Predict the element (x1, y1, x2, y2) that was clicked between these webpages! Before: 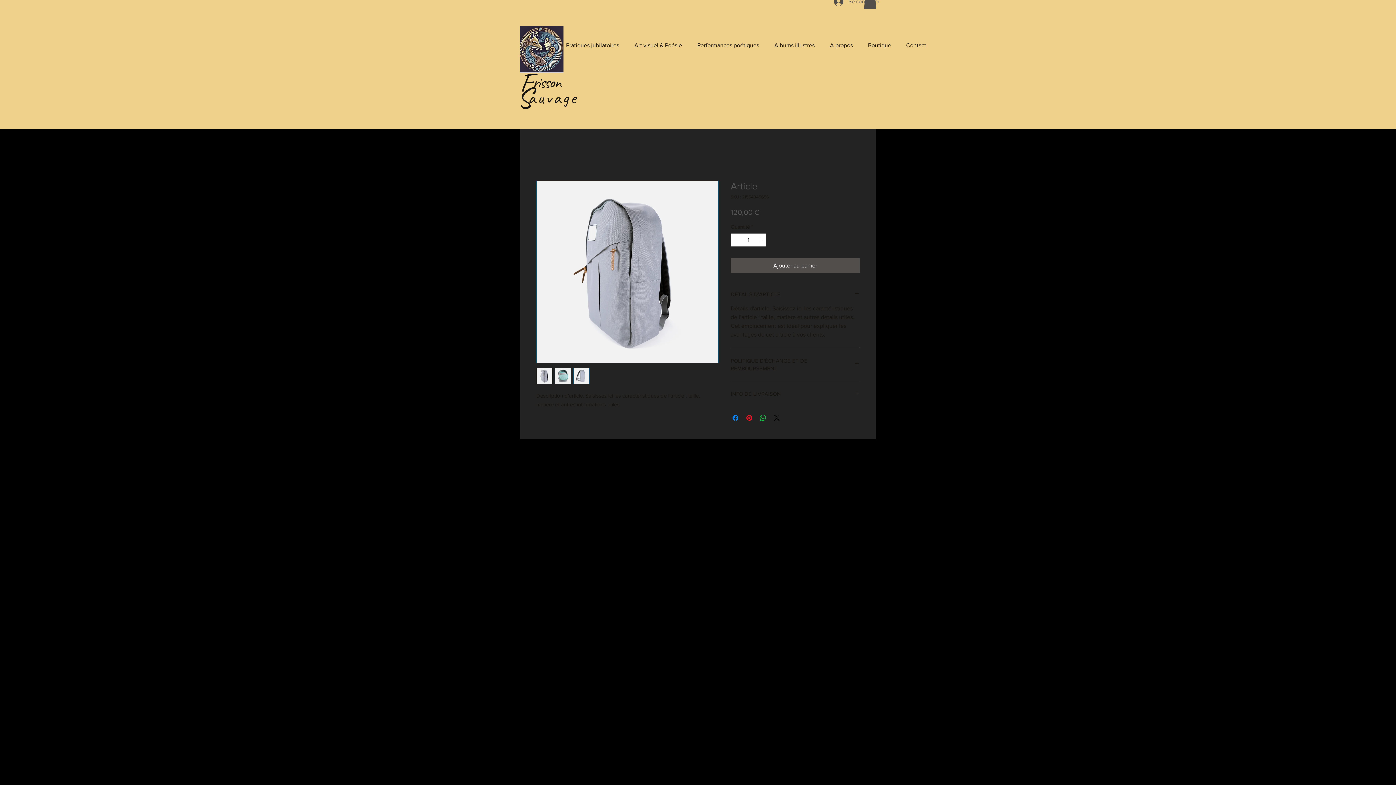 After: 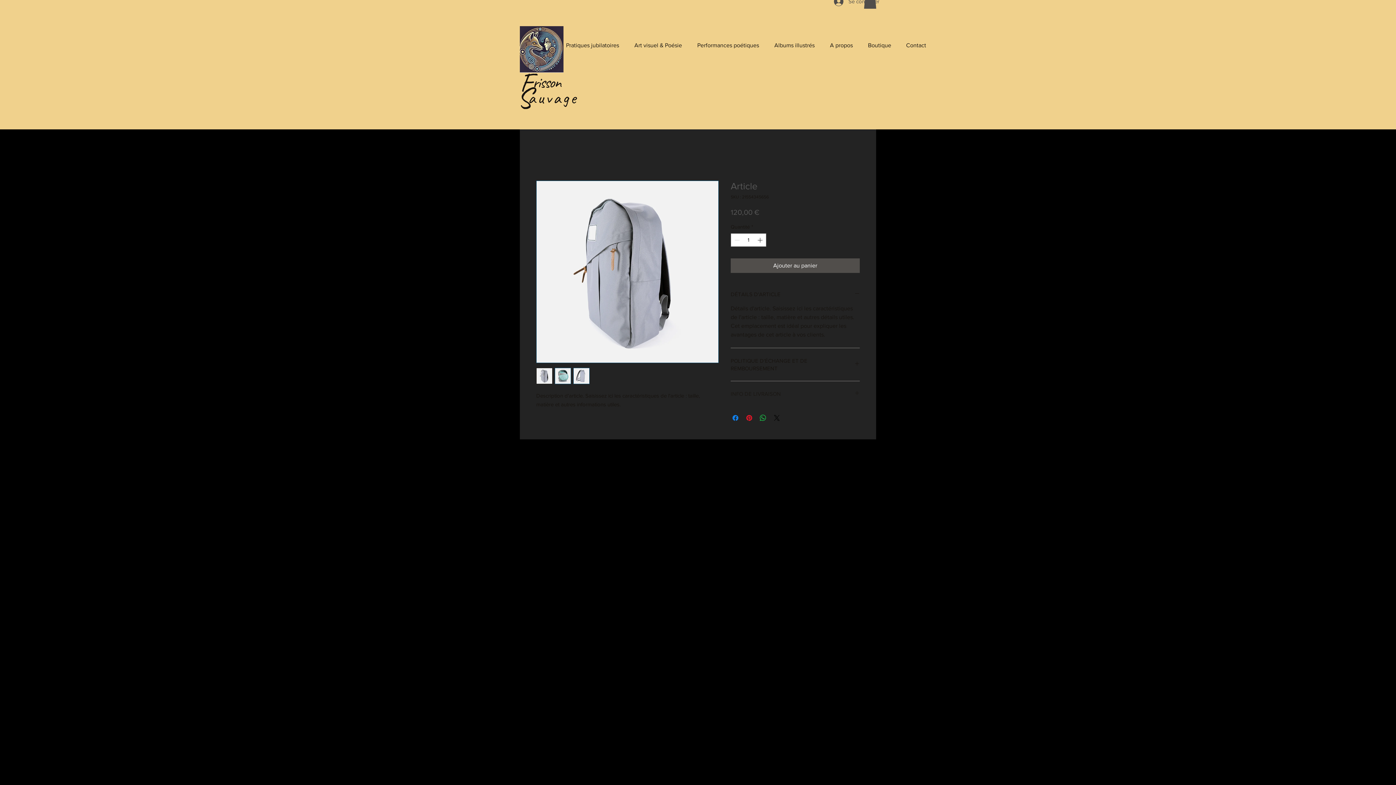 Action: bbox: (730, 390, 860, 397) label: INFO DE LIVRAISON